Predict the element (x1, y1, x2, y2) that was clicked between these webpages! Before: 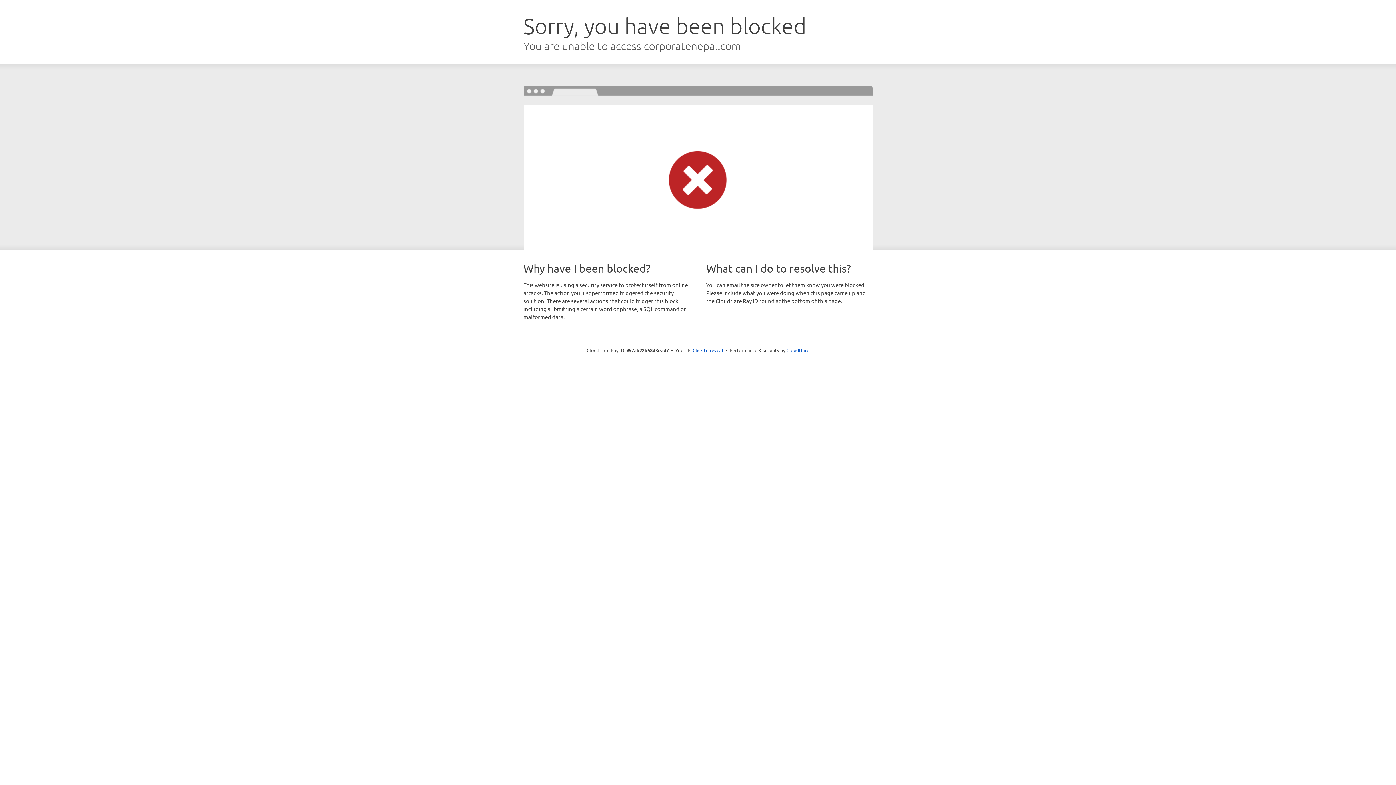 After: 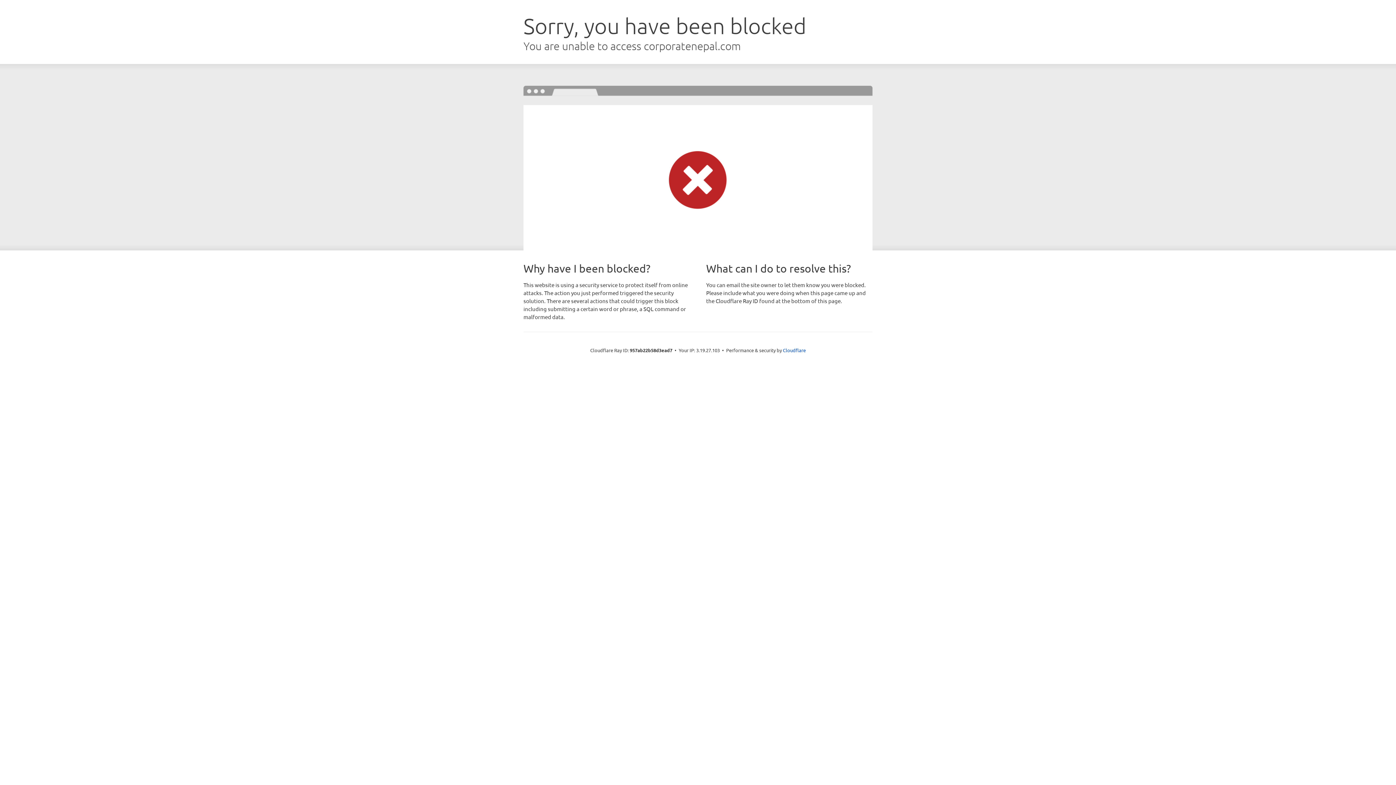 Action: bbox: (692, 346, 723, 353) label: Click to reveal